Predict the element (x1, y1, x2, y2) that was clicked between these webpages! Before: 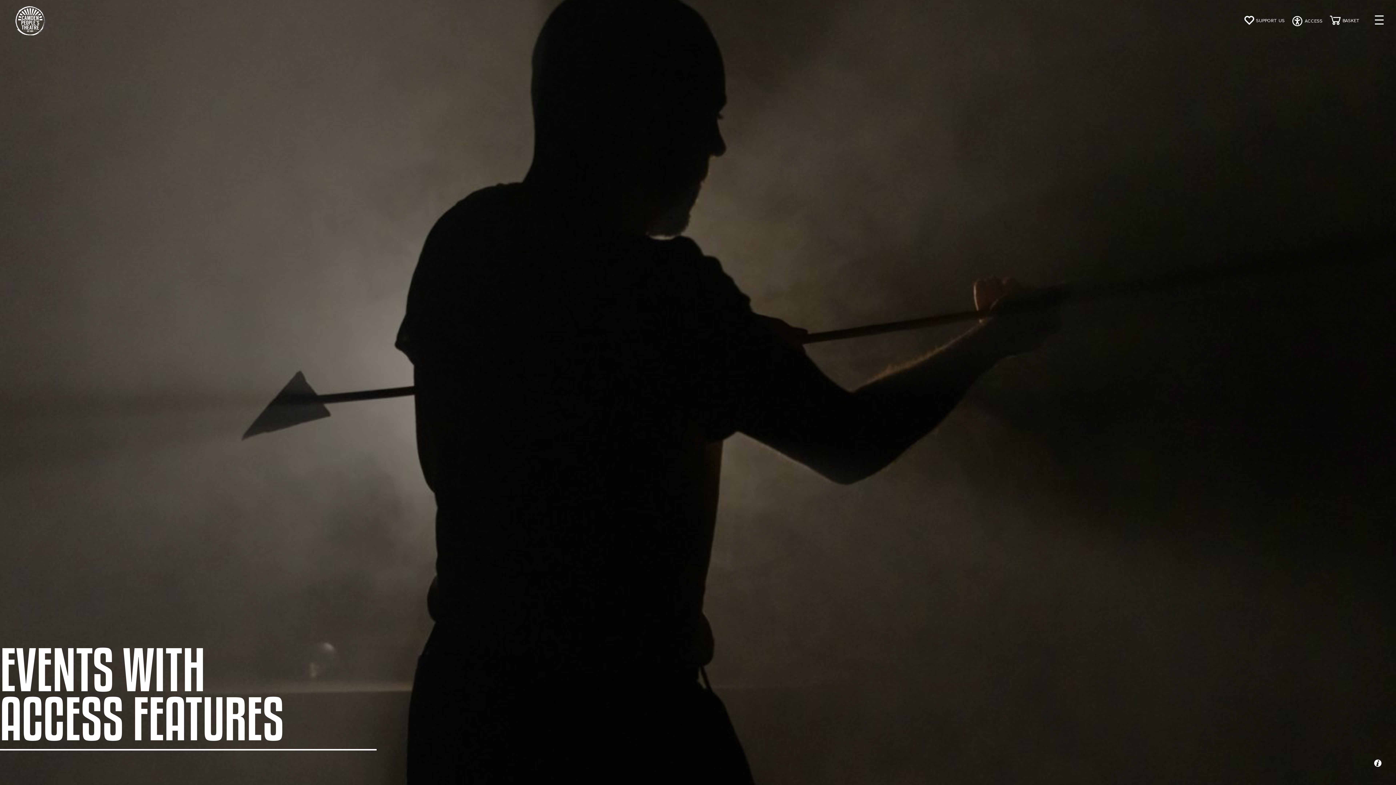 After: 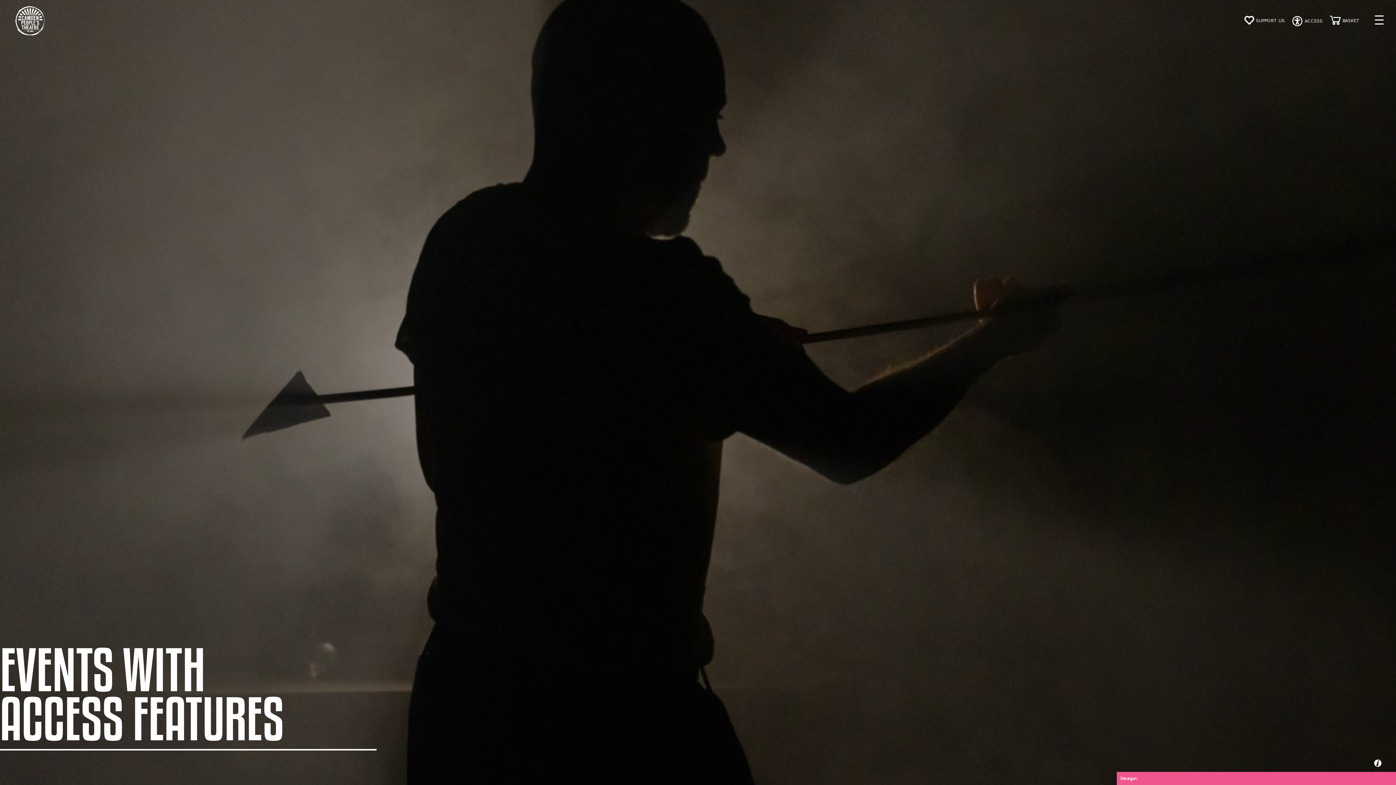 Action: bbox: (1374, 760, 1381, 767)